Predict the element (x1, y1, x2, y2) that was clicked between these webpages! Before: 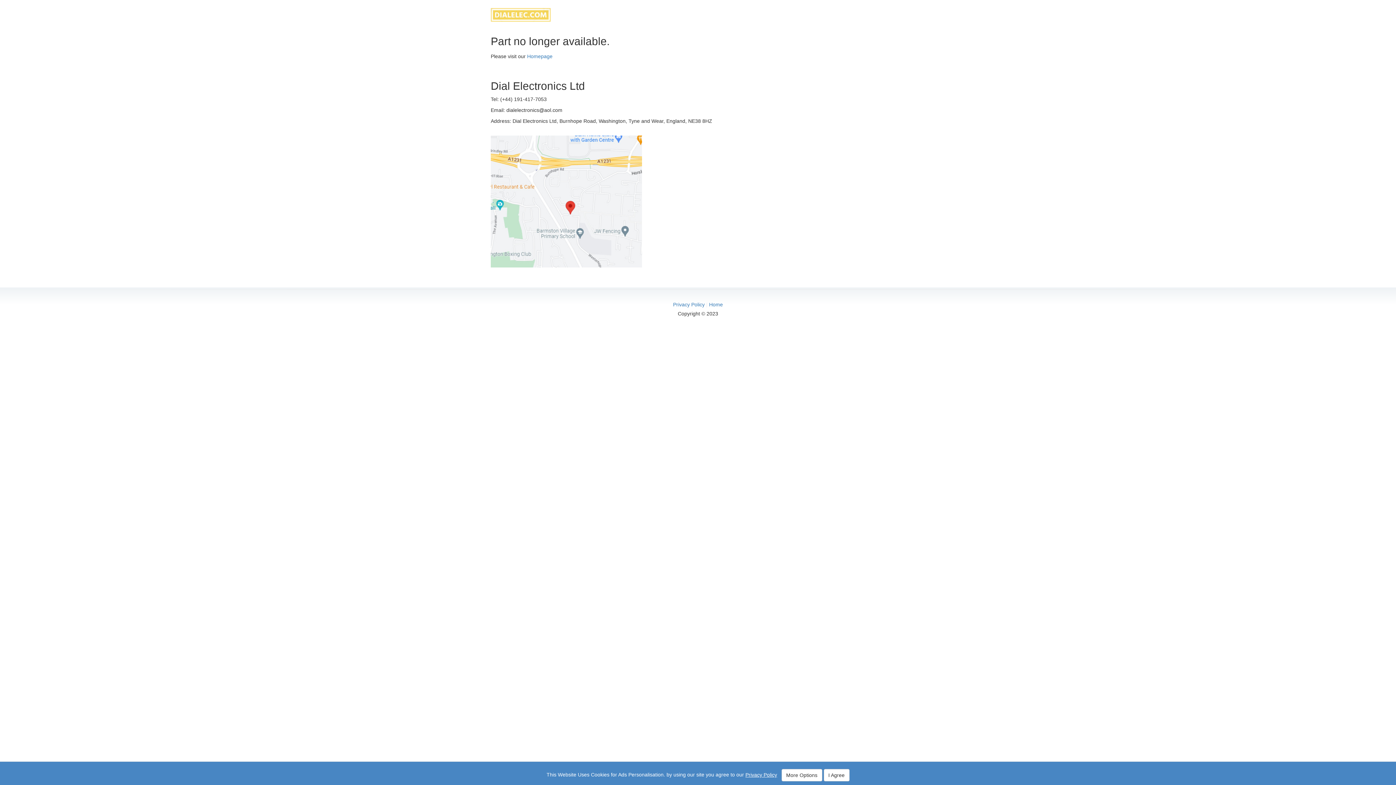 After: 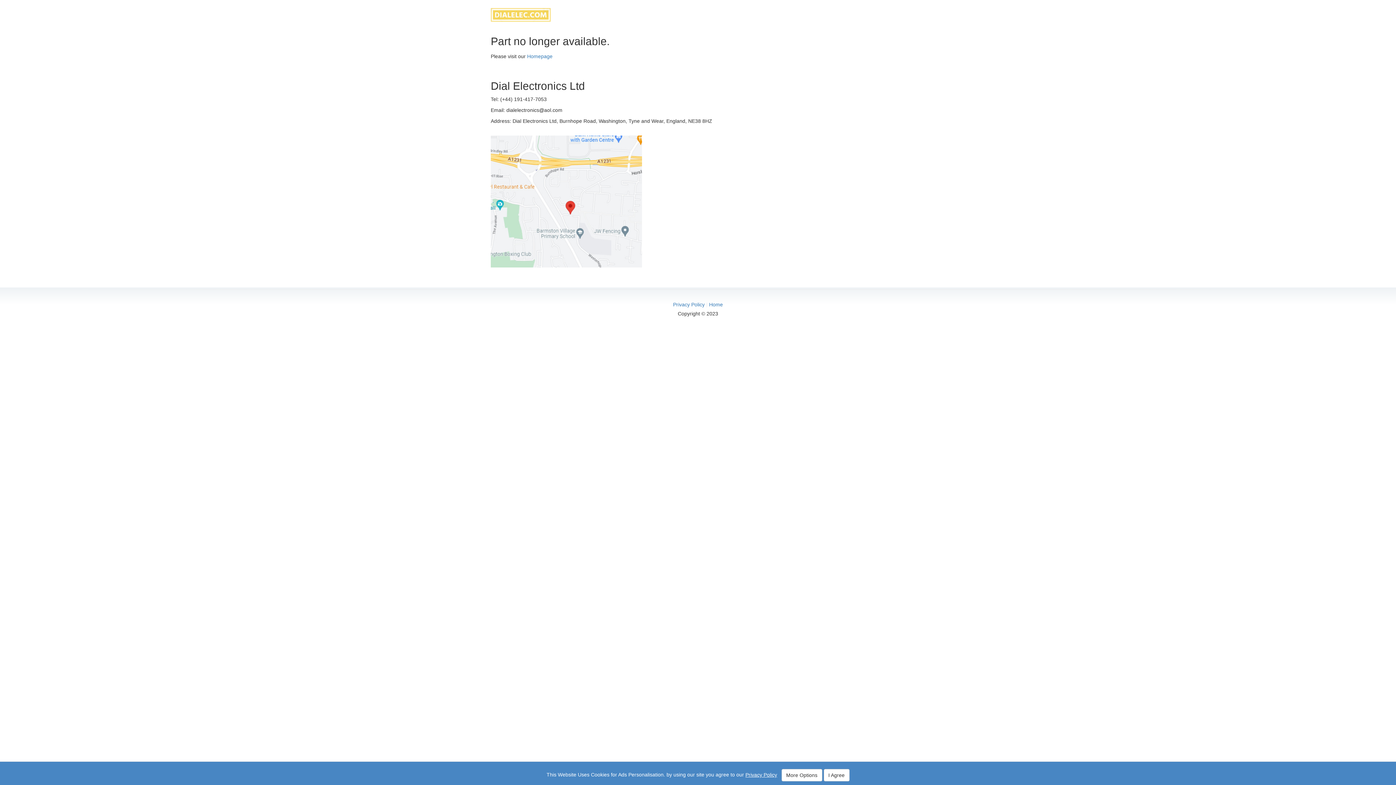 Action: bbox: (745, 772, 777, 778) label: Privacy Policy